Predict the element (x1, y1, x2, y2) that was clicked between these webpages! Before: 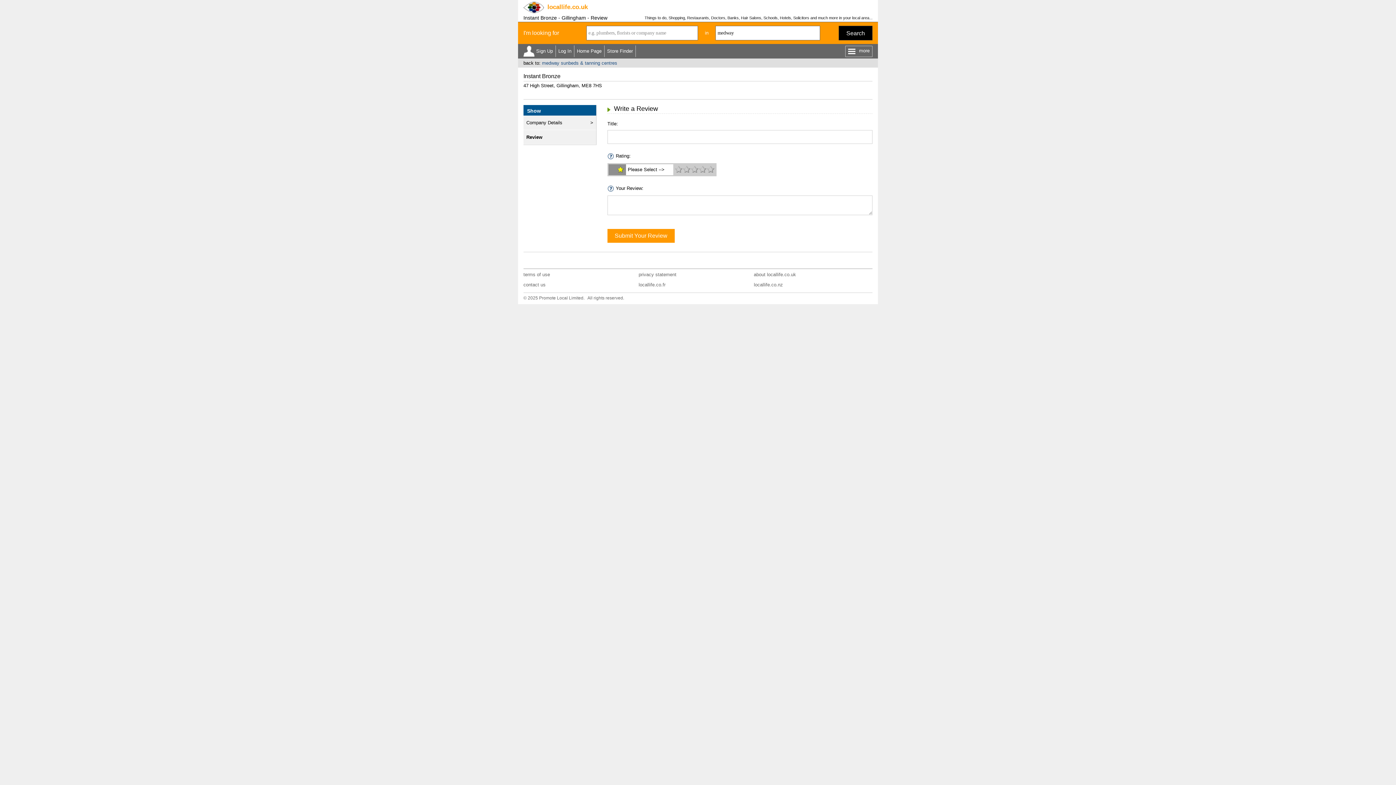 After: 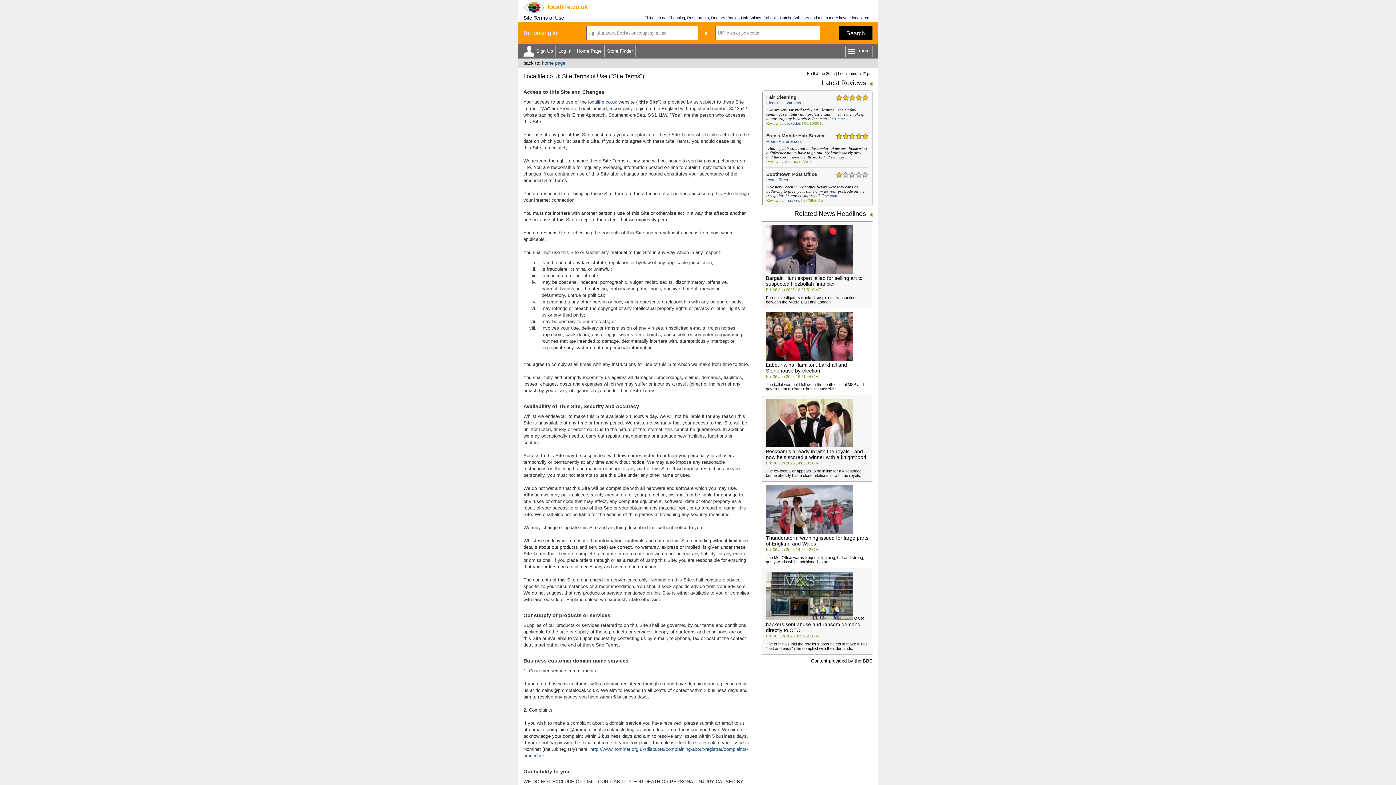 Action: bbox: (523, 272, 550, 277) label: terms of use